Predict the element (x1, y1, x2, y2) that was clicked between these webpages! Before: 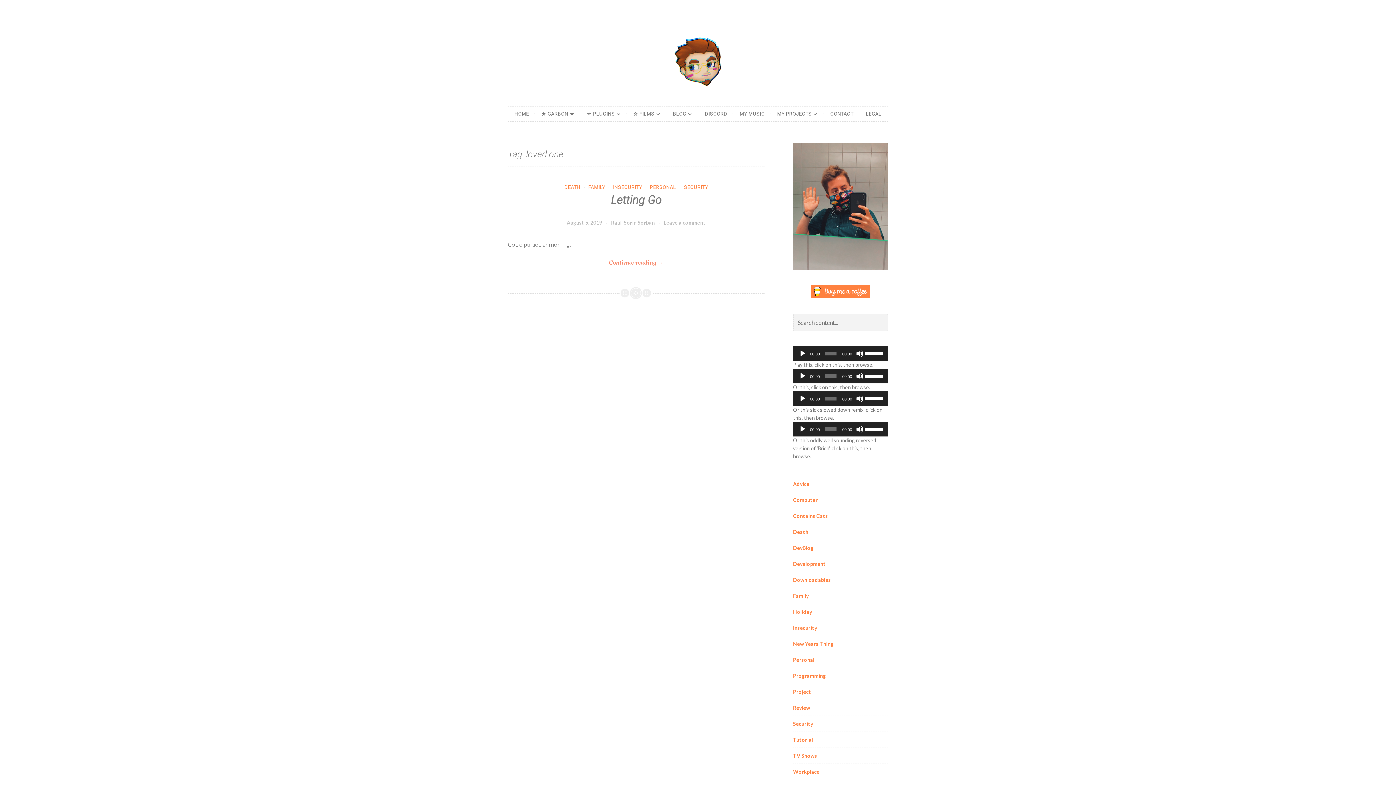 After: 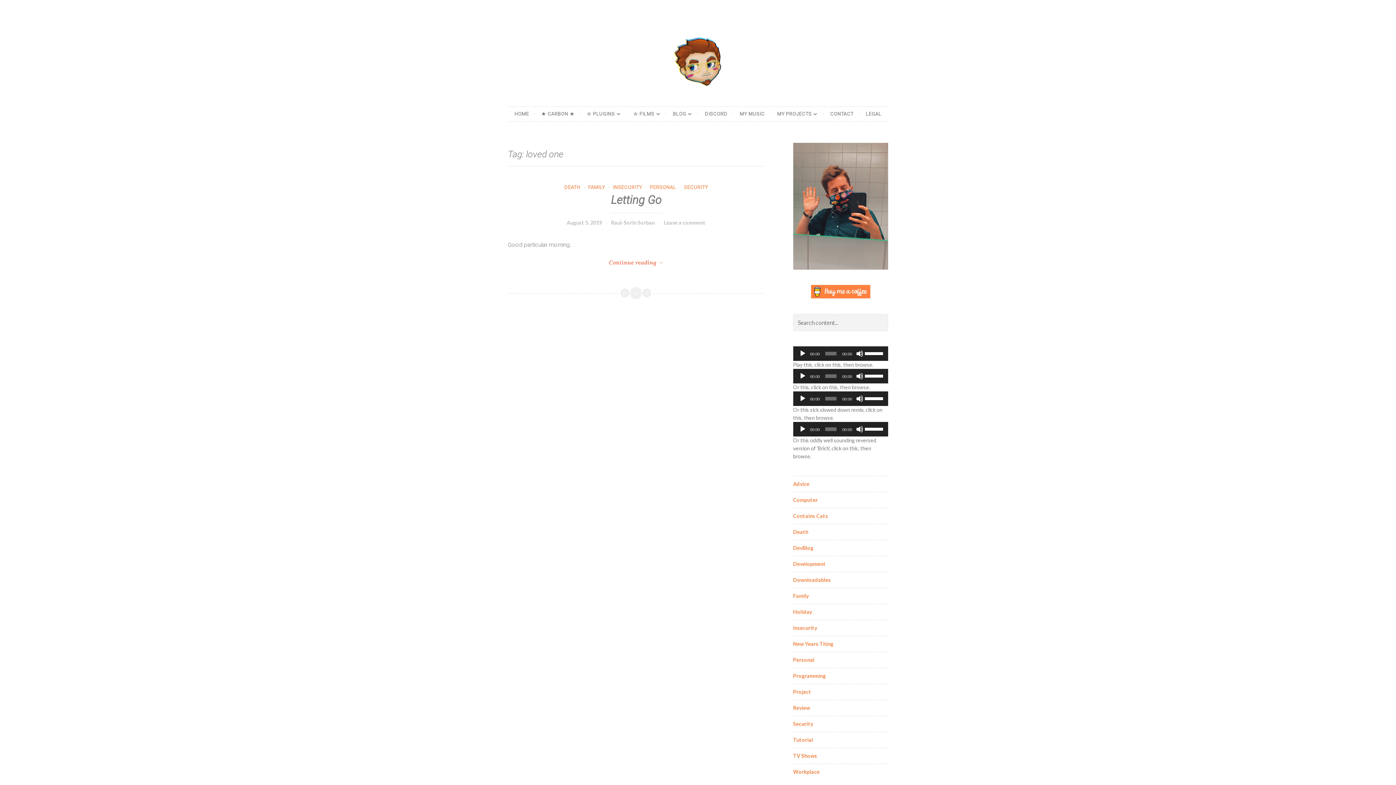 Action: label: Play bbox: (799, 350, 806, 357)